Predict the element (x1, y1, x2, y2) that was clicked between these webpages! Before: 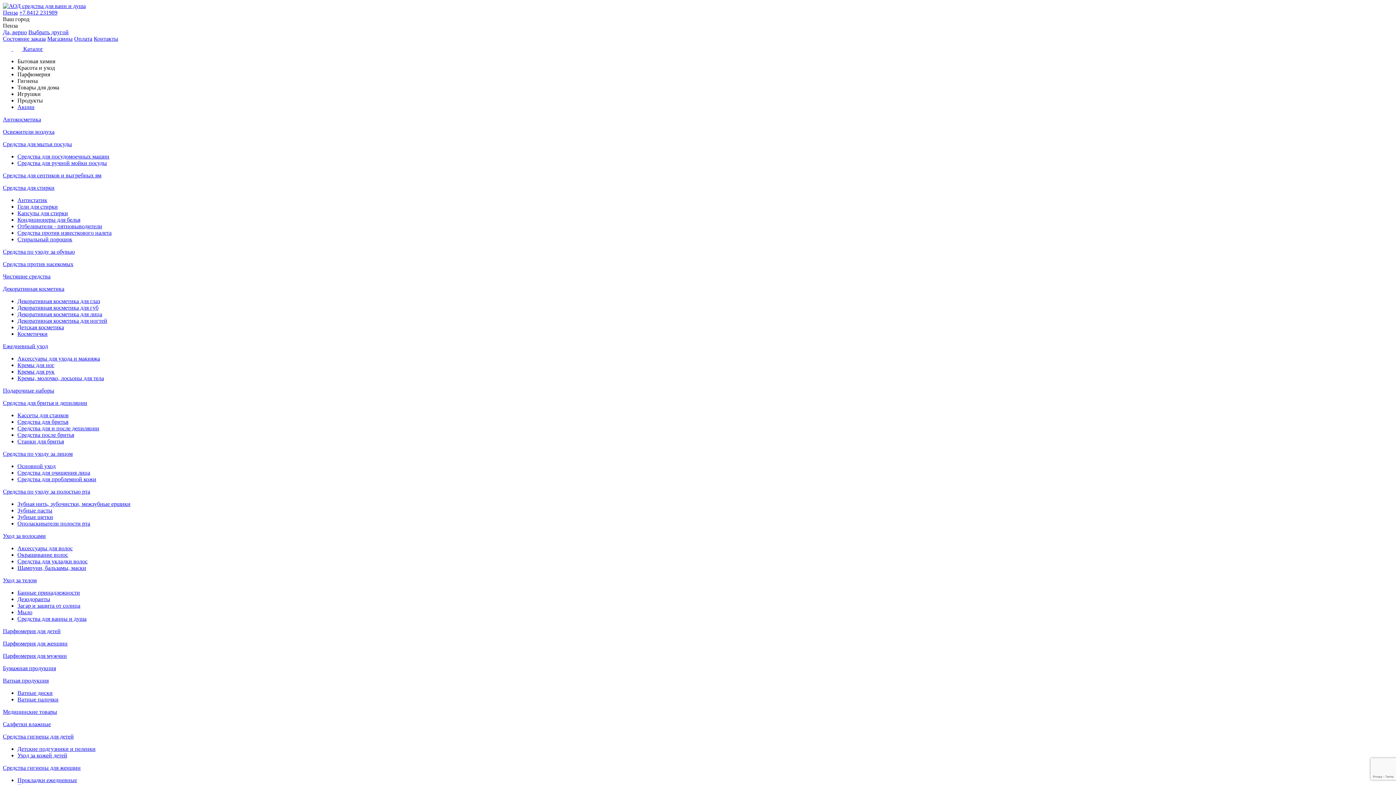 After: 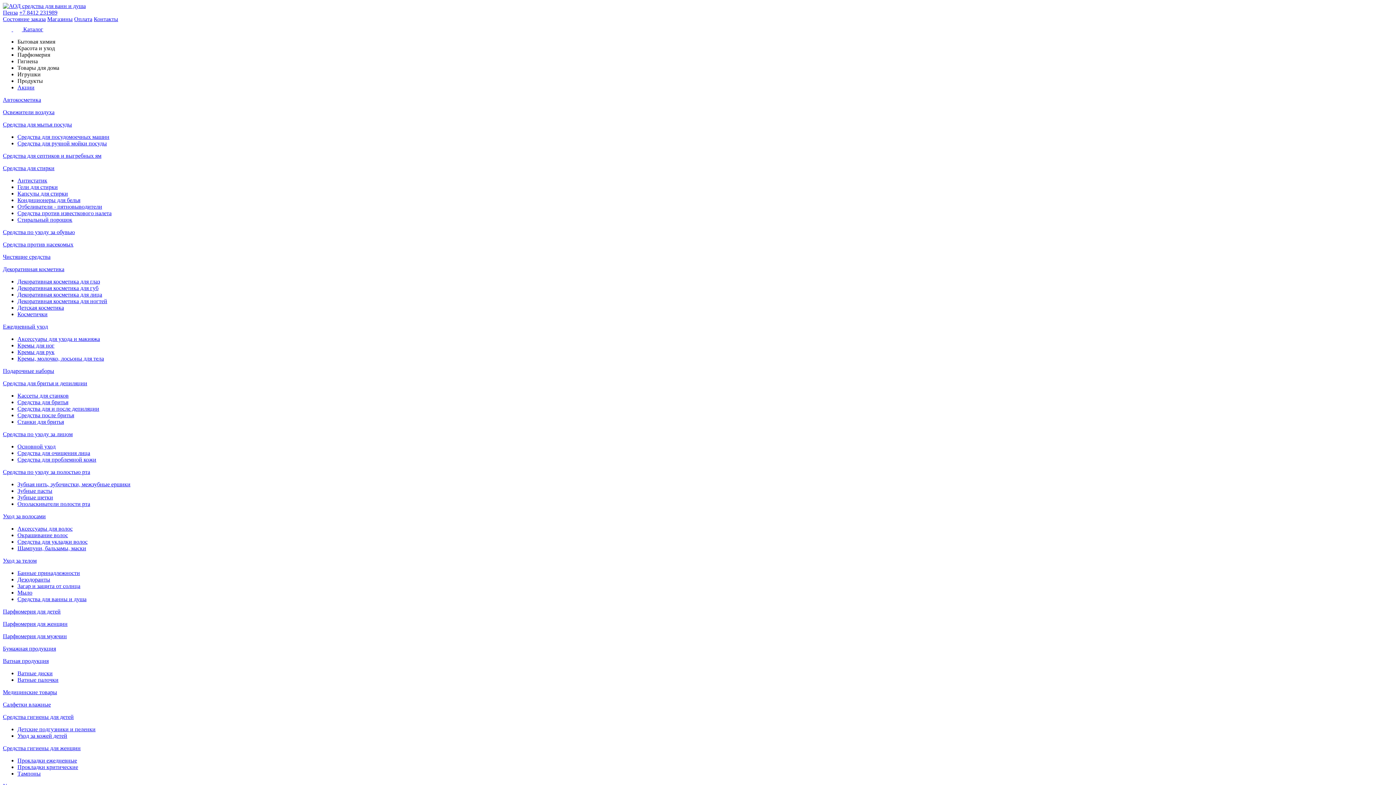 Action: bbox: (17, 746, 95, 752) label: Детские подгузники и пеленки